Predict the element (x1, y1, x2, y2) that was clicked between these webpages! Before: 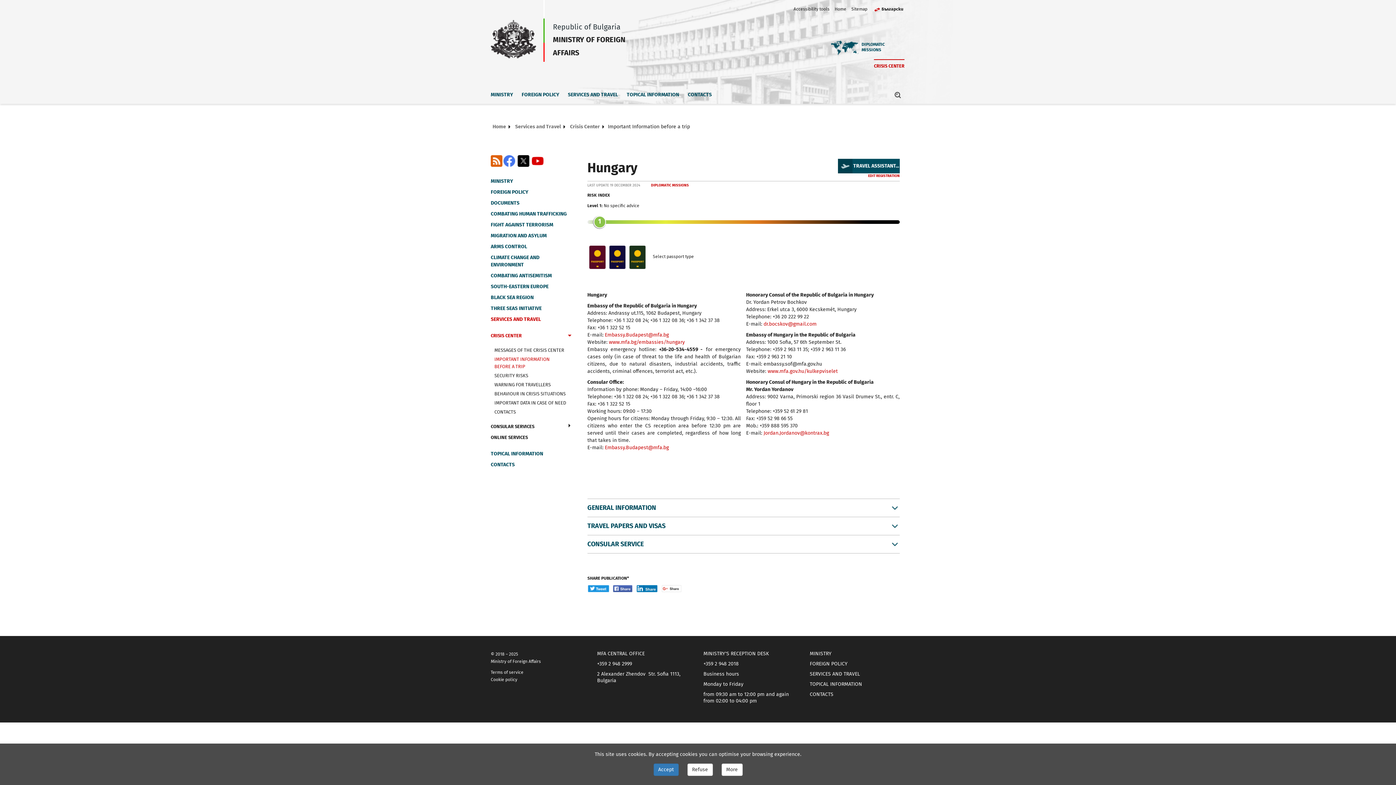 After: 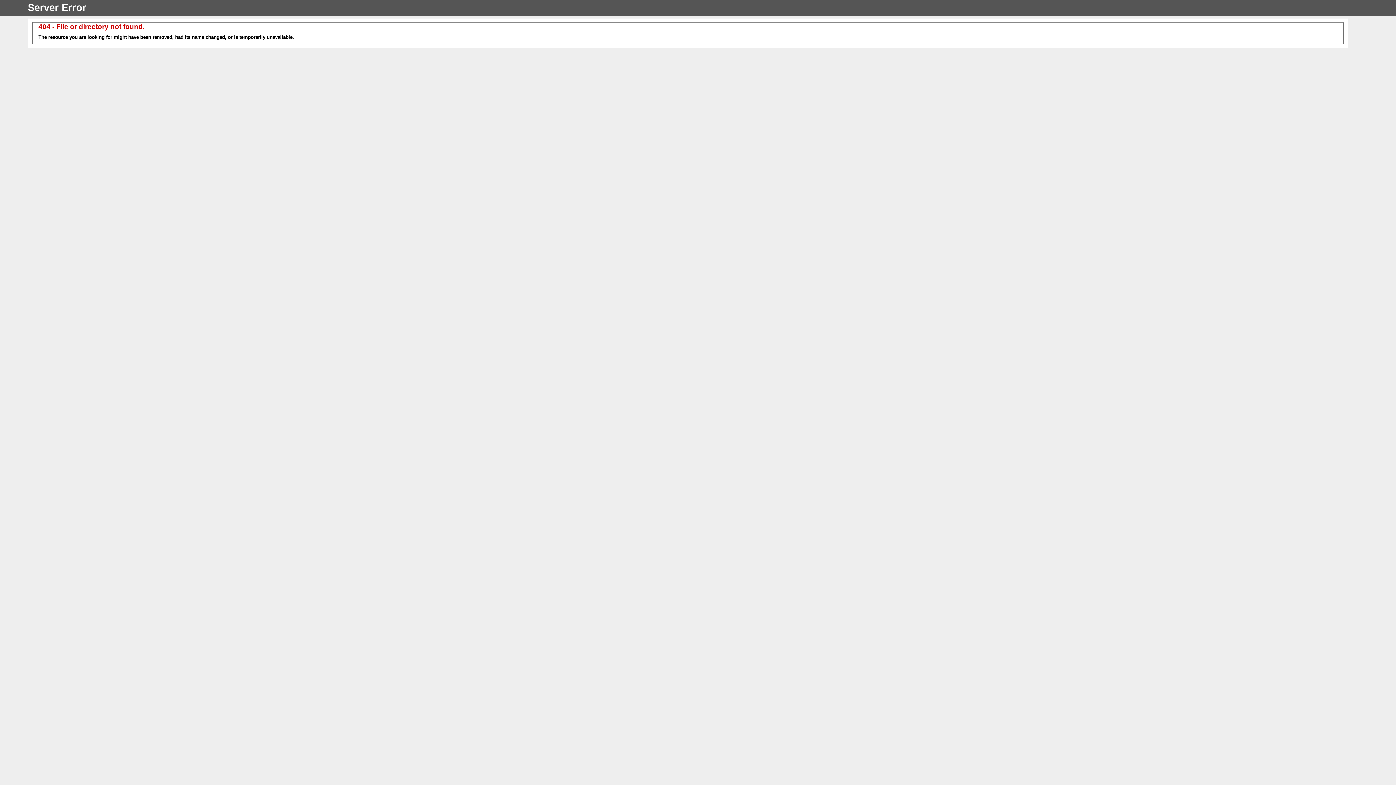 Action: label: www.mfa.gov.hu/kulkepviselet bbox: (767, 368, 837, 374)